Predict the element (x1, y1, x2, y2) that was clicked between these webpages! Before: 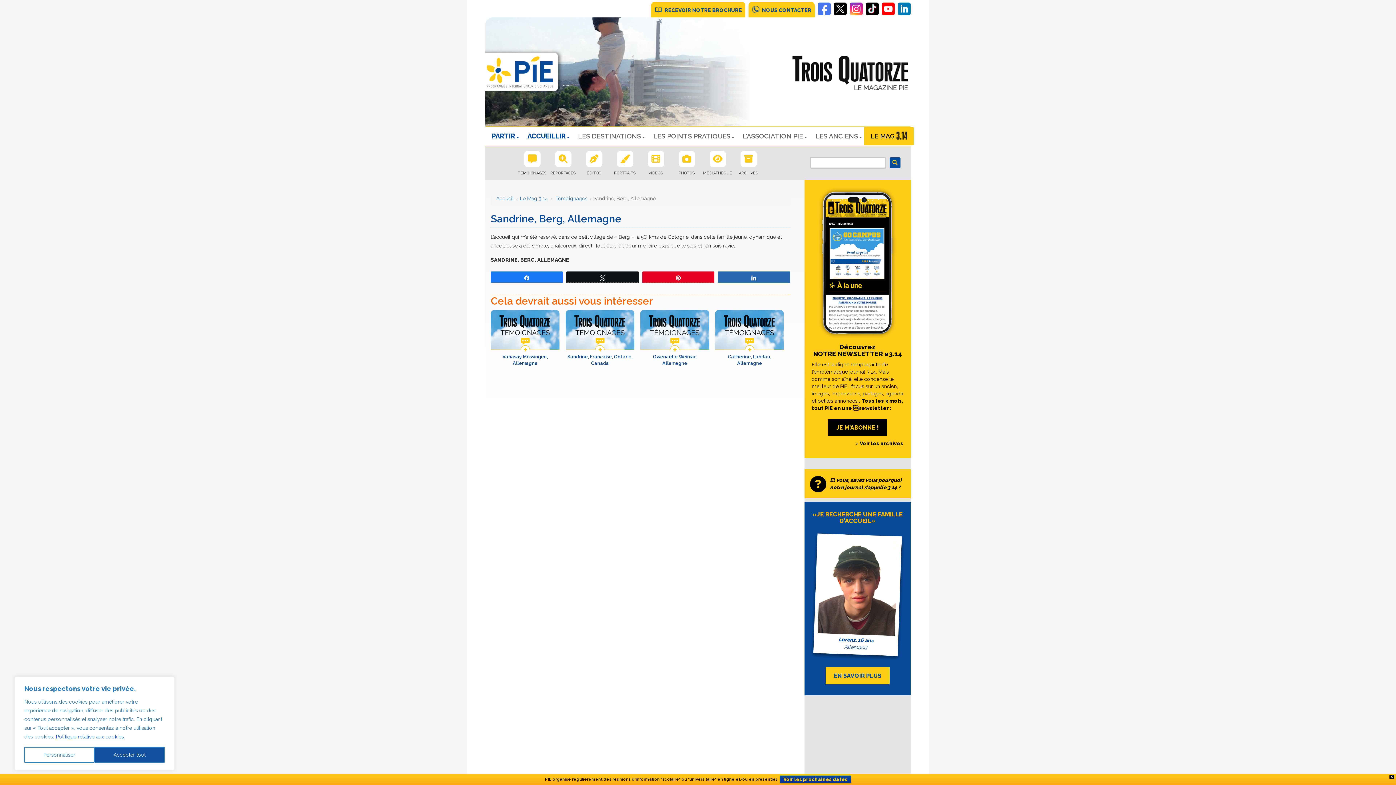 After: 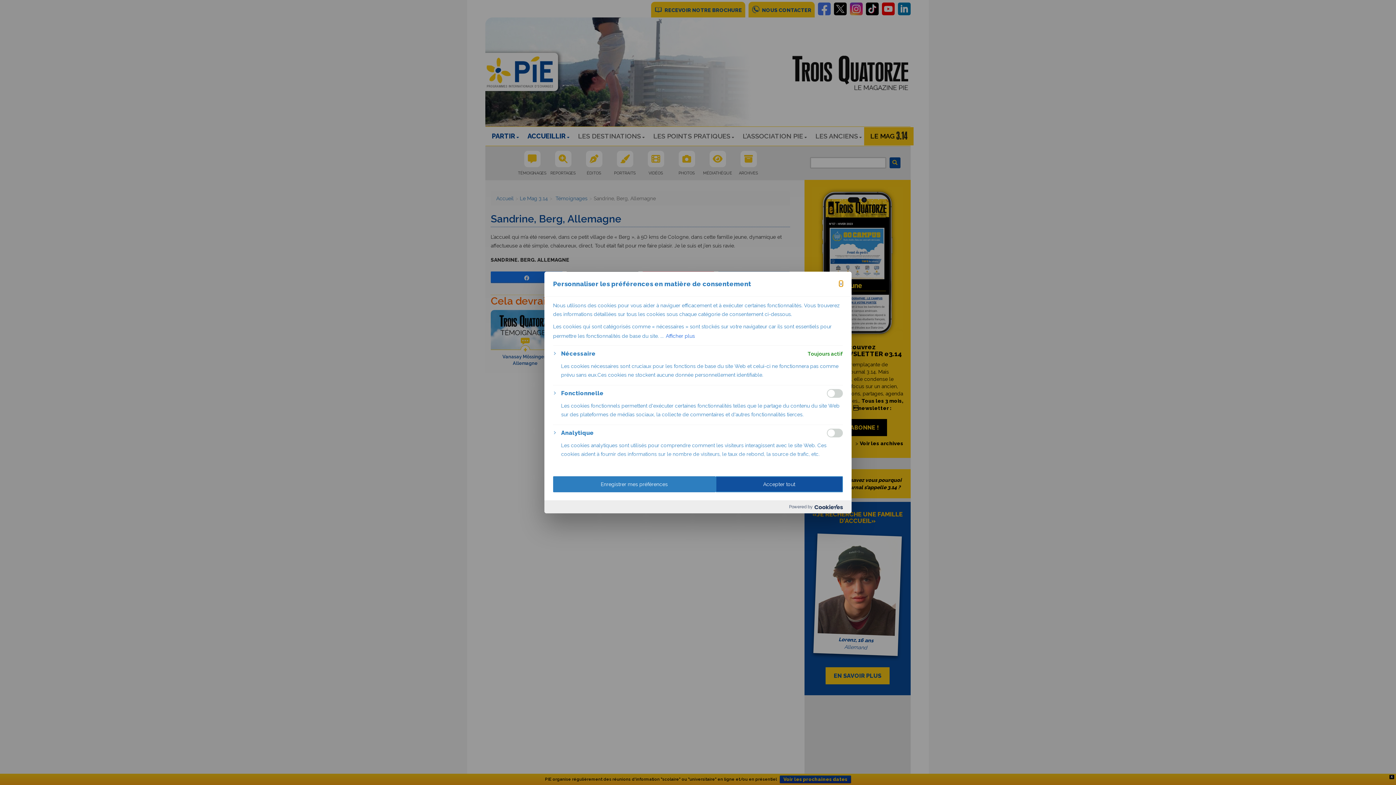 Action: bbox: (24, 747, 94, 763) label: Personnaliser